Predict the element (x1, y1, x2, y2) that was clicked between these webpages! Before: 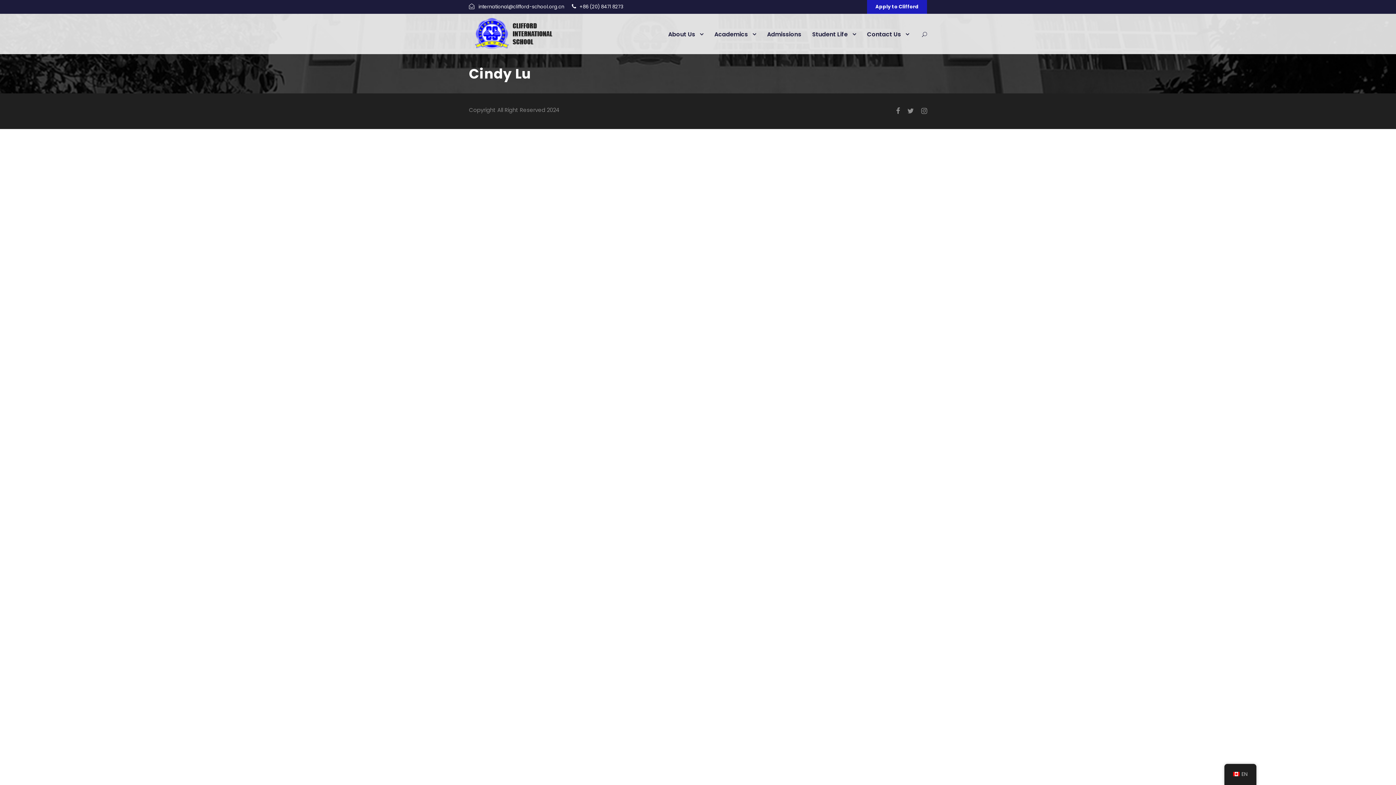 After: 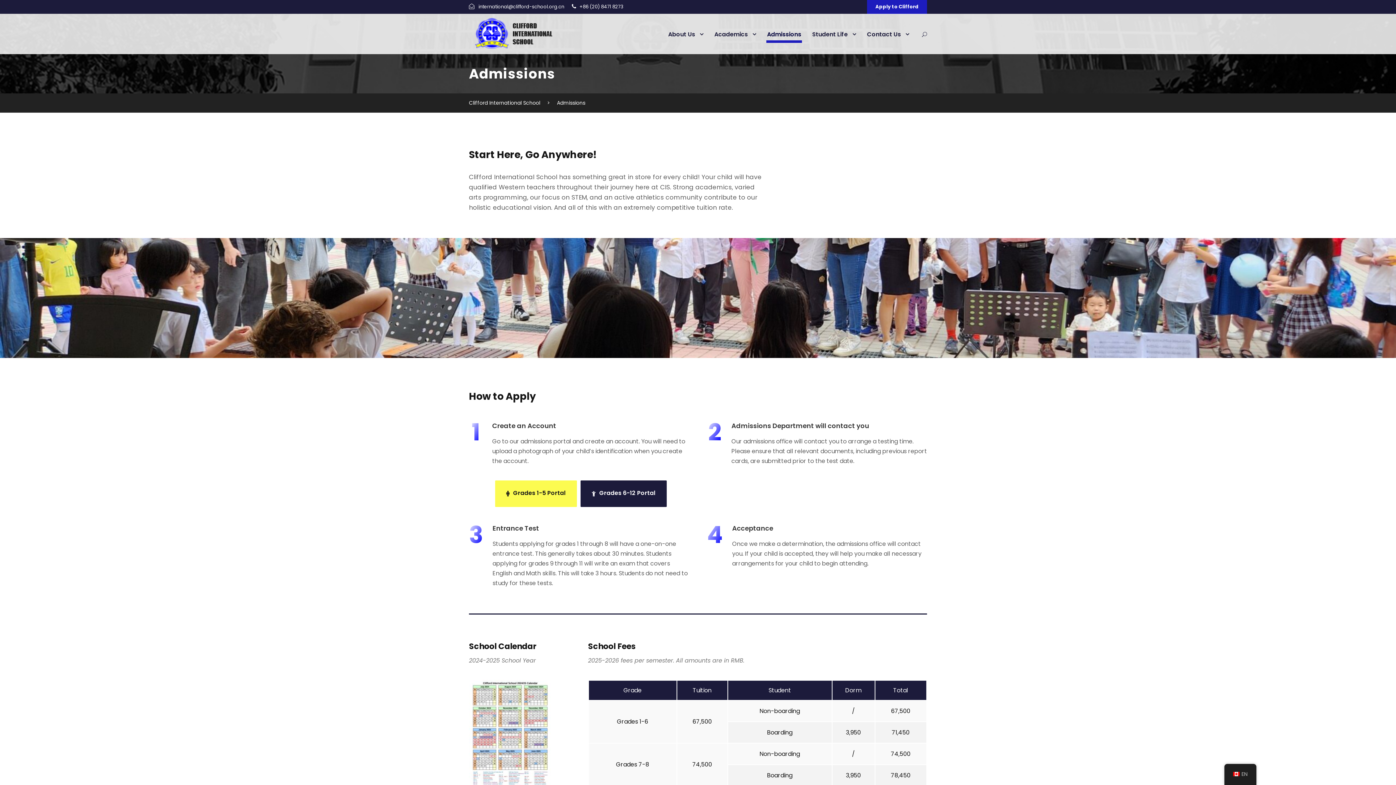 Action: bbox: (867, 0, 927, 14) label: Apply to Clifford